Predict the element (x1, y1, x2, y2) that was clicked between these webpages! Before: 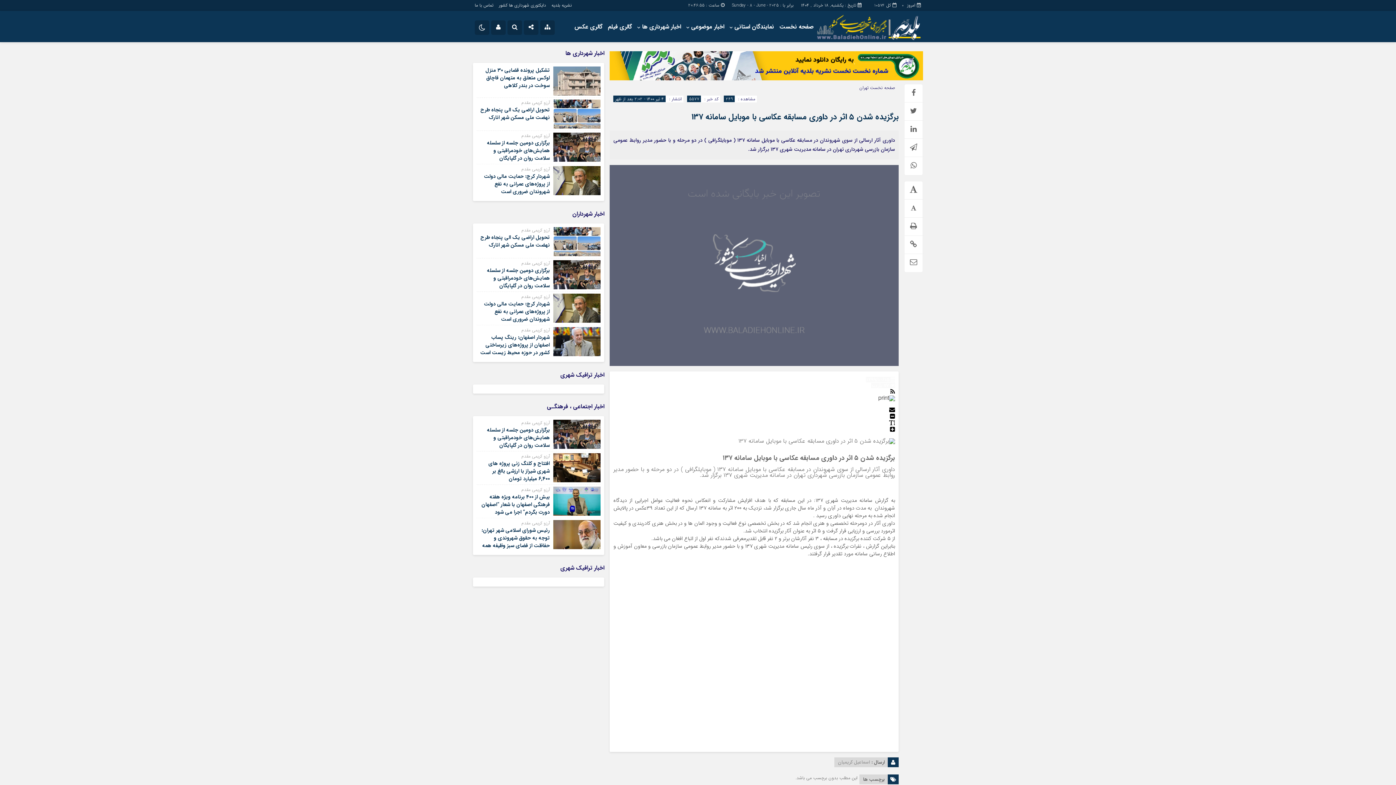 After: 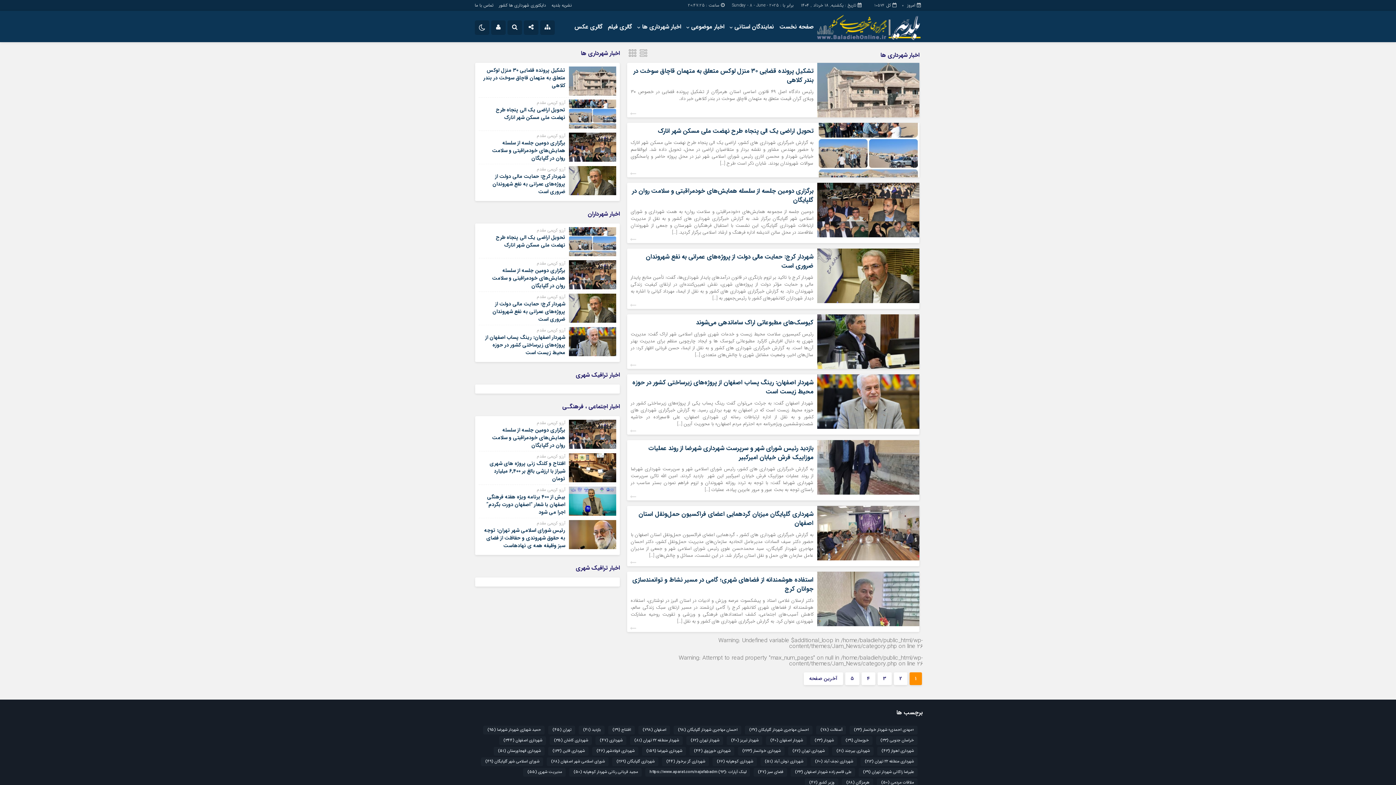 Action: label: اخبار شهرداری ها bbox: (635, 20, 683, 33)